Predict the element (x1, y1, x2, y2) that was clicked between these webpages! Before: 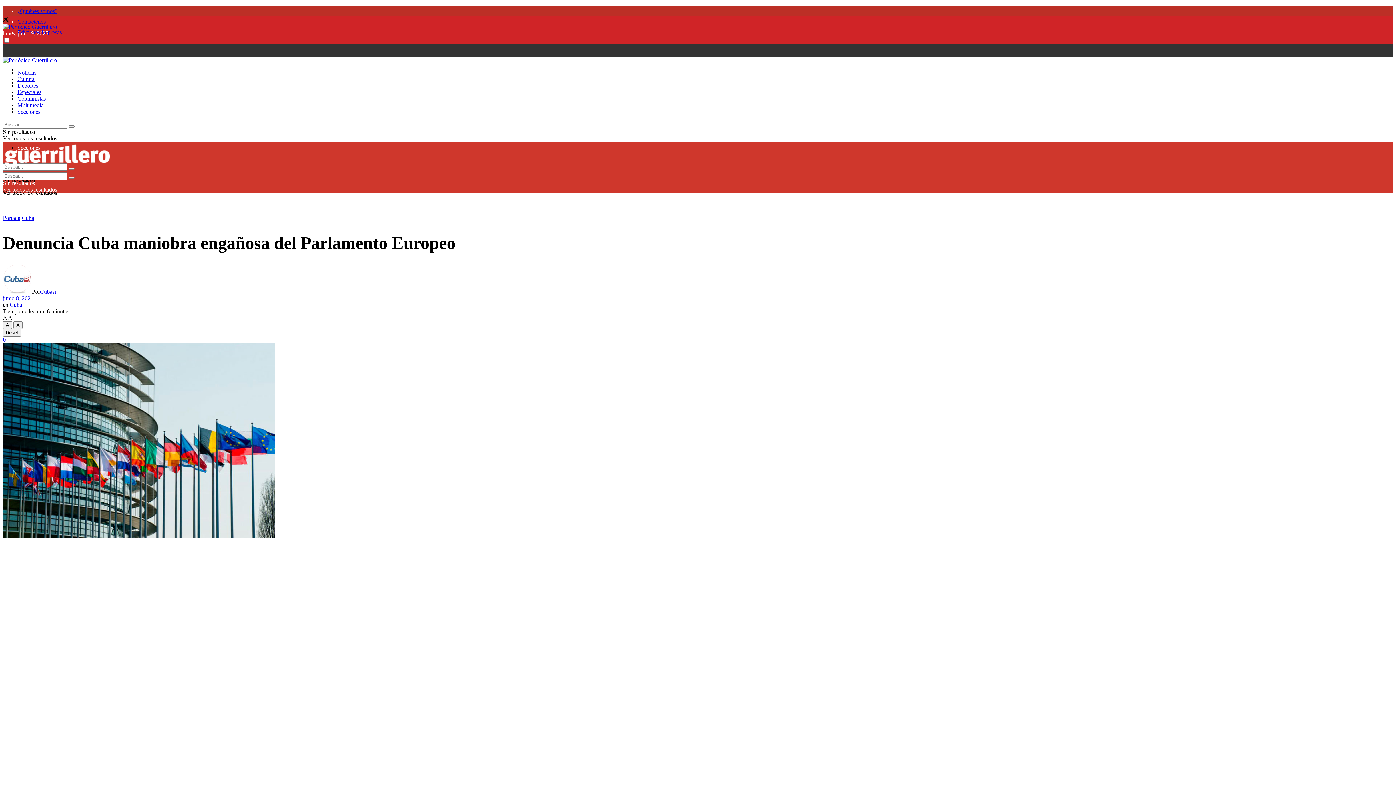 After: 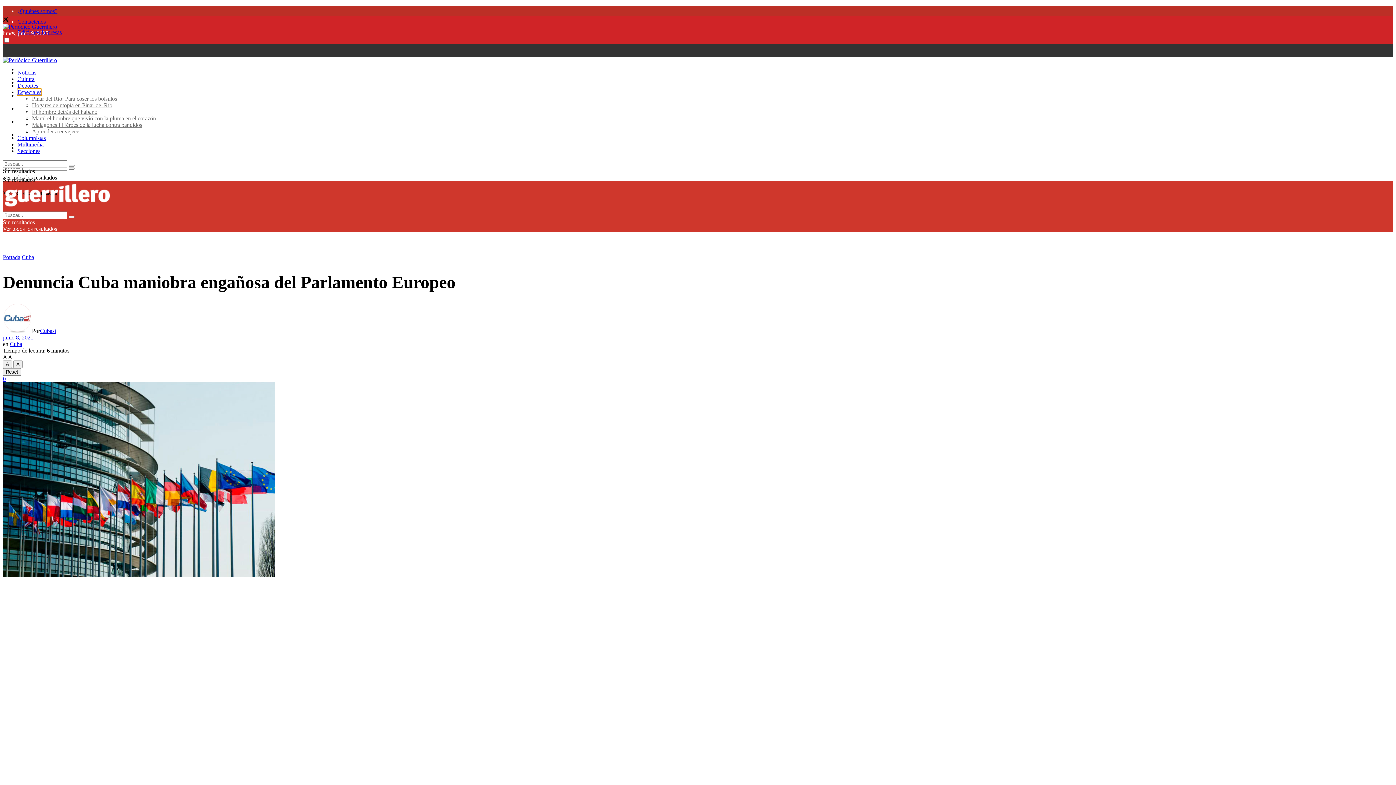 Action: label: Especiales bbox: (17, 89, 41, 95)